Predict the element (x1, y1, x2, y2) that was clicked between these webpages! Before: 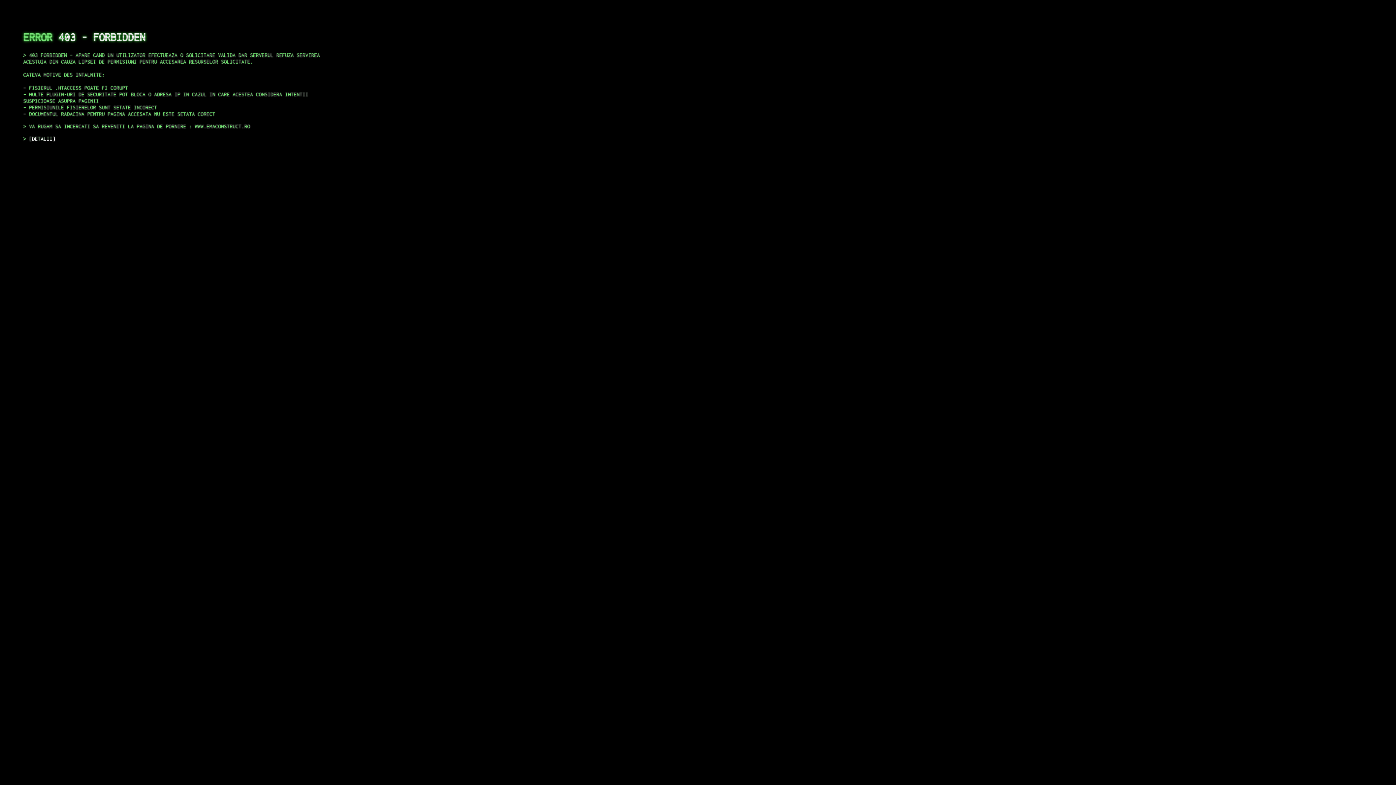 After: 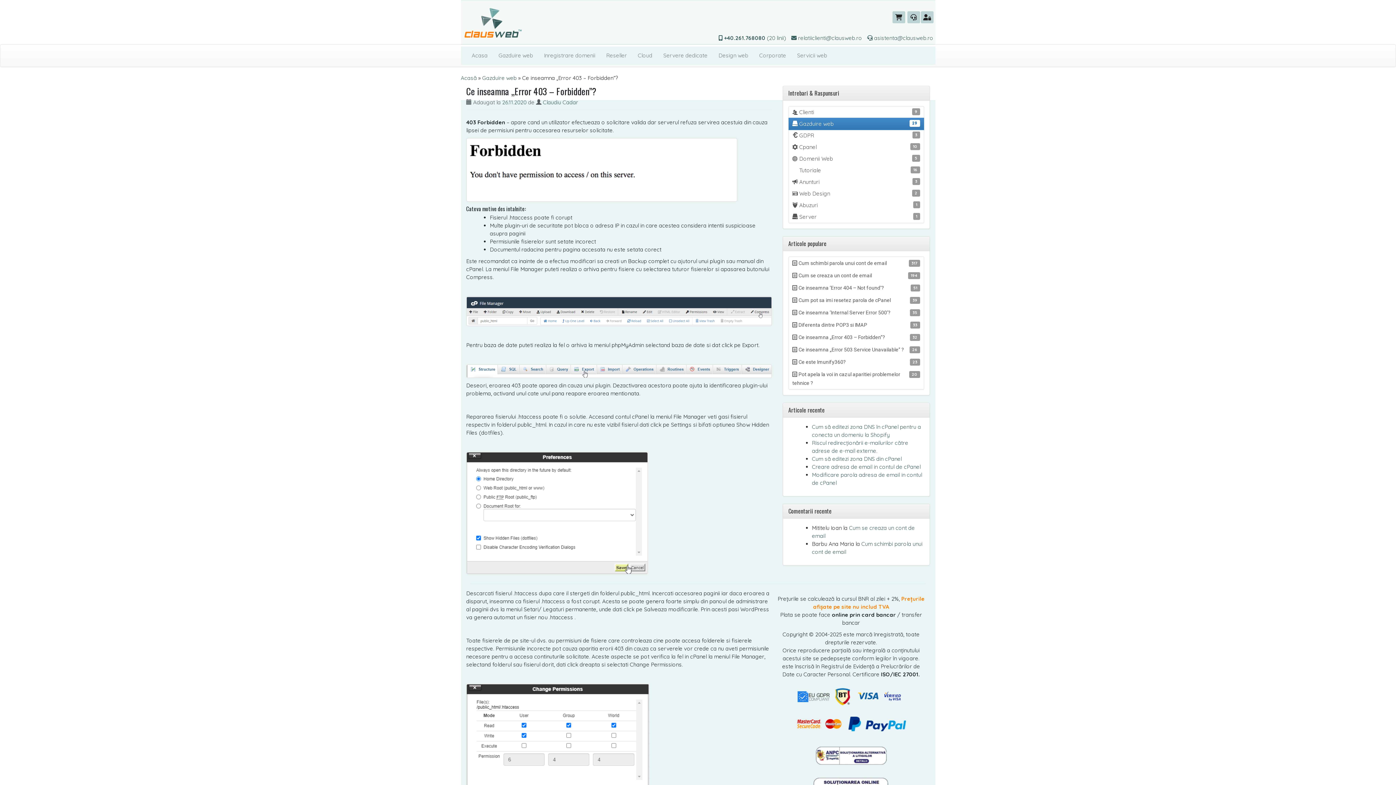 Action: label: DETALII bbox: (29, 135, 55, 141)